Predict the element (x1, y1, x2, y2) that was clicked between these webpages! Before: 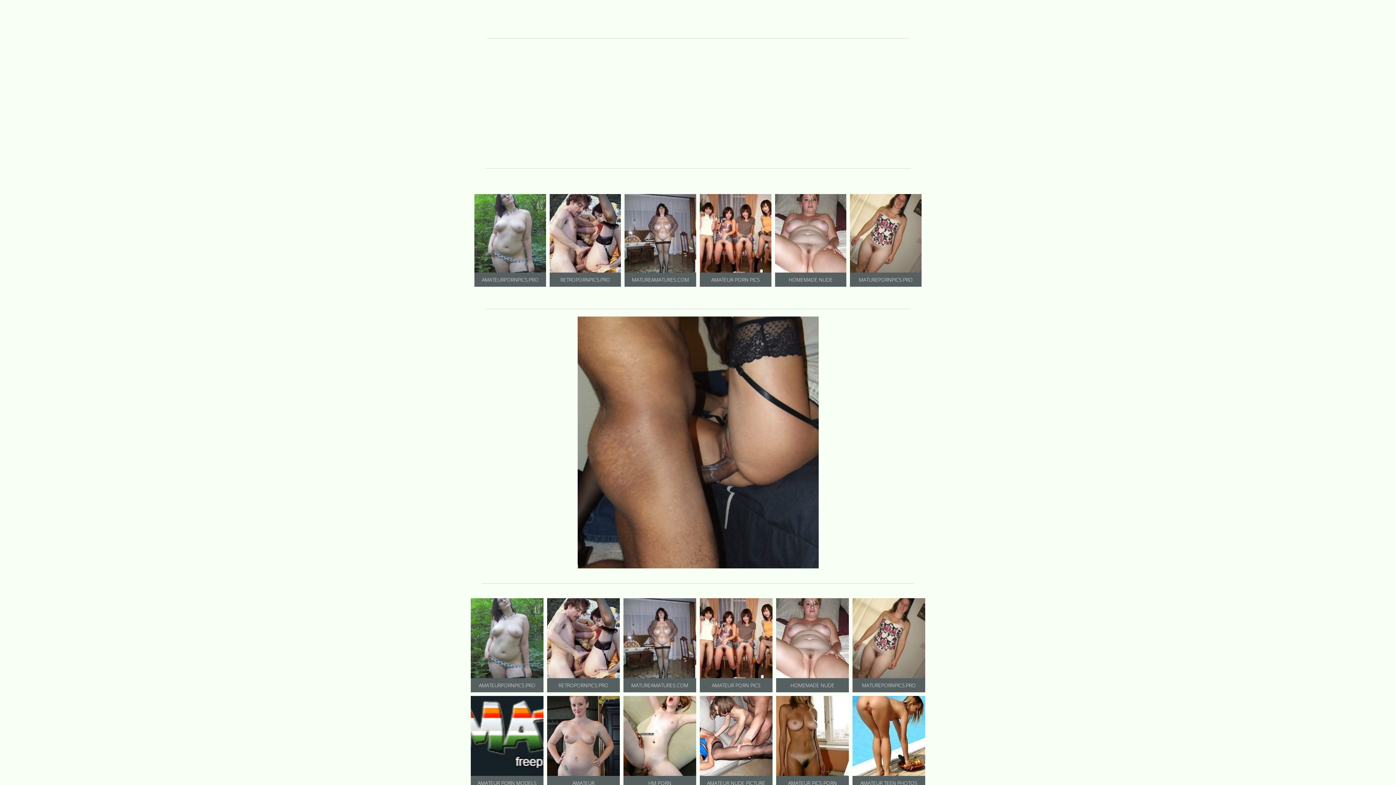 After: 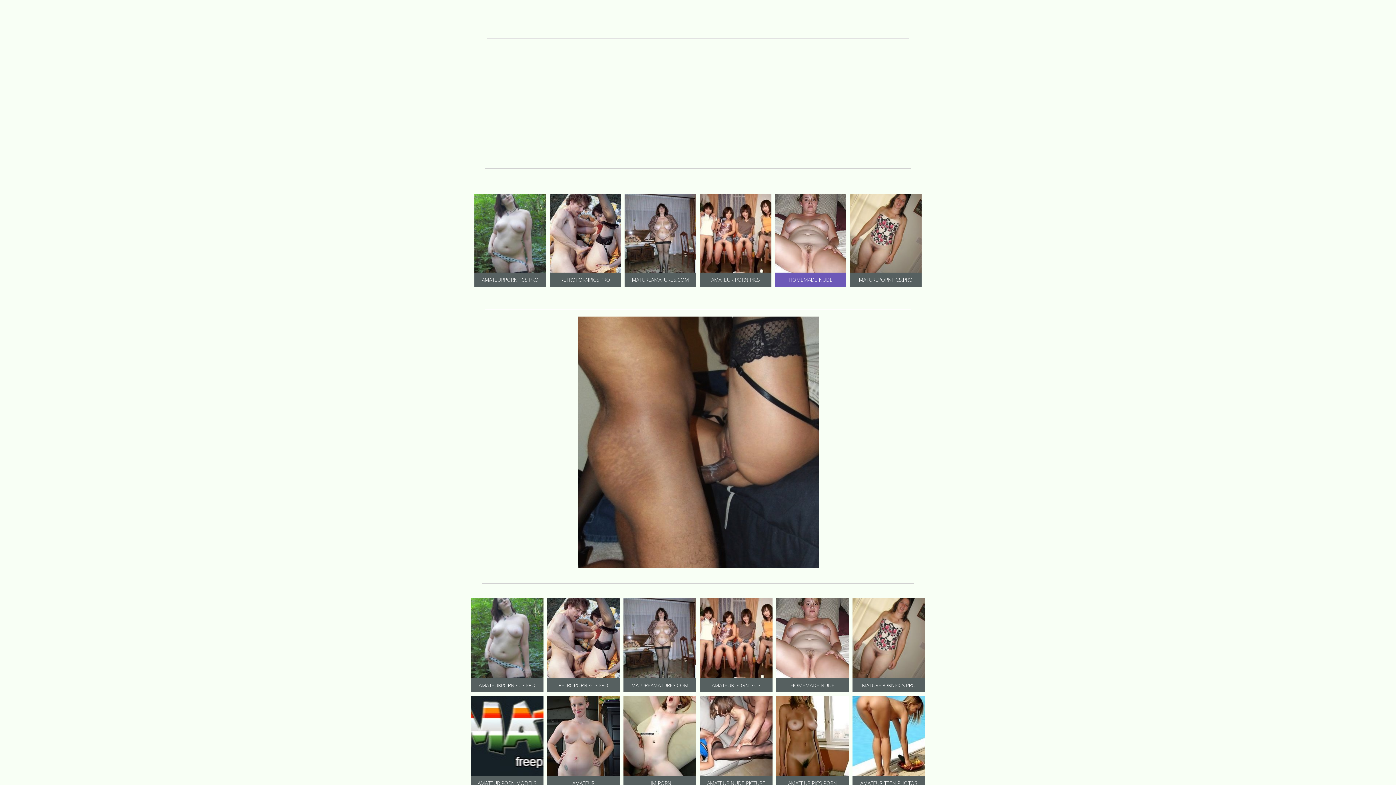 Action: label: HOMEMADE NUDE bbox: (775, 194, 846, 287)